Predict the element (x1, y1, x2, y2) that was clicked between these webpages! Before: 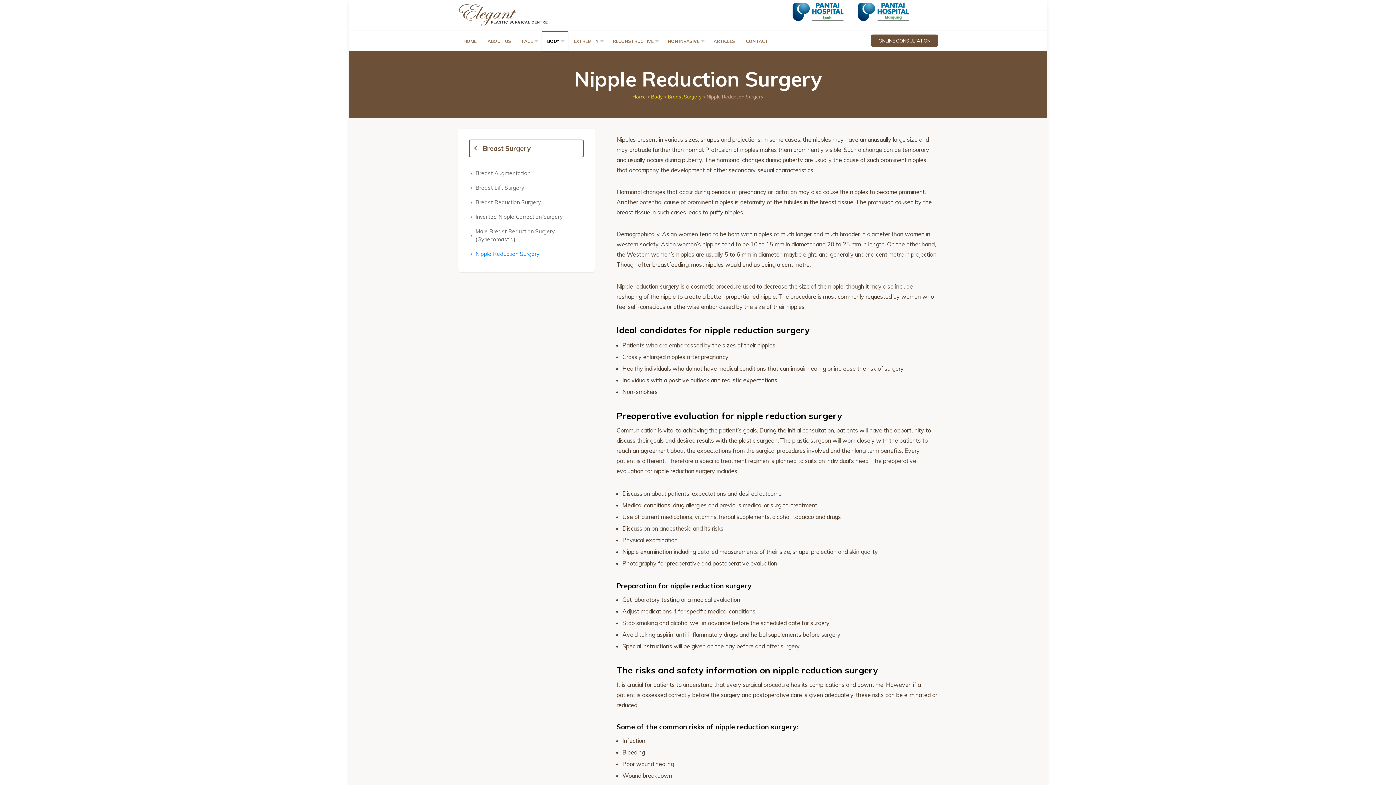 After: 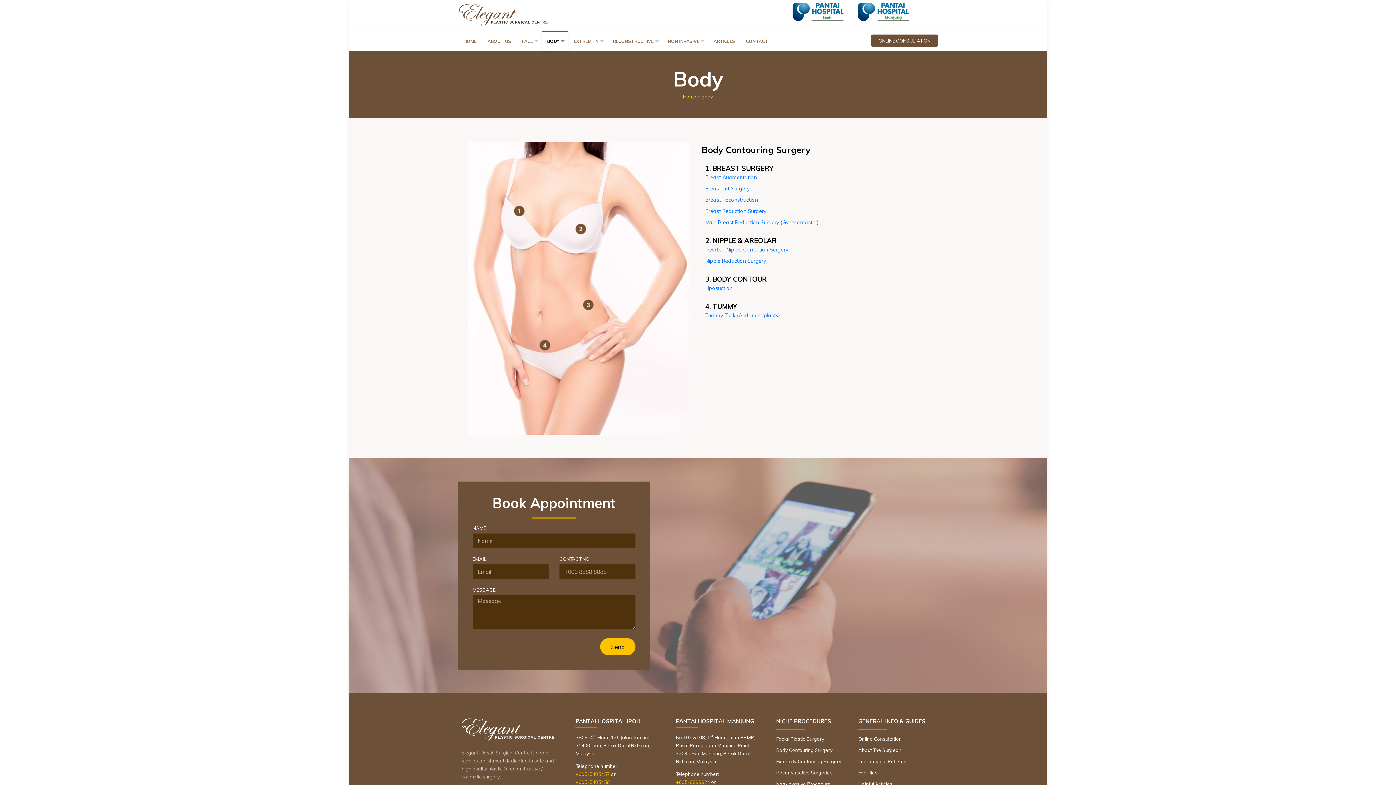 Action: label: BODY bbox: (541, 30, 568, 50)